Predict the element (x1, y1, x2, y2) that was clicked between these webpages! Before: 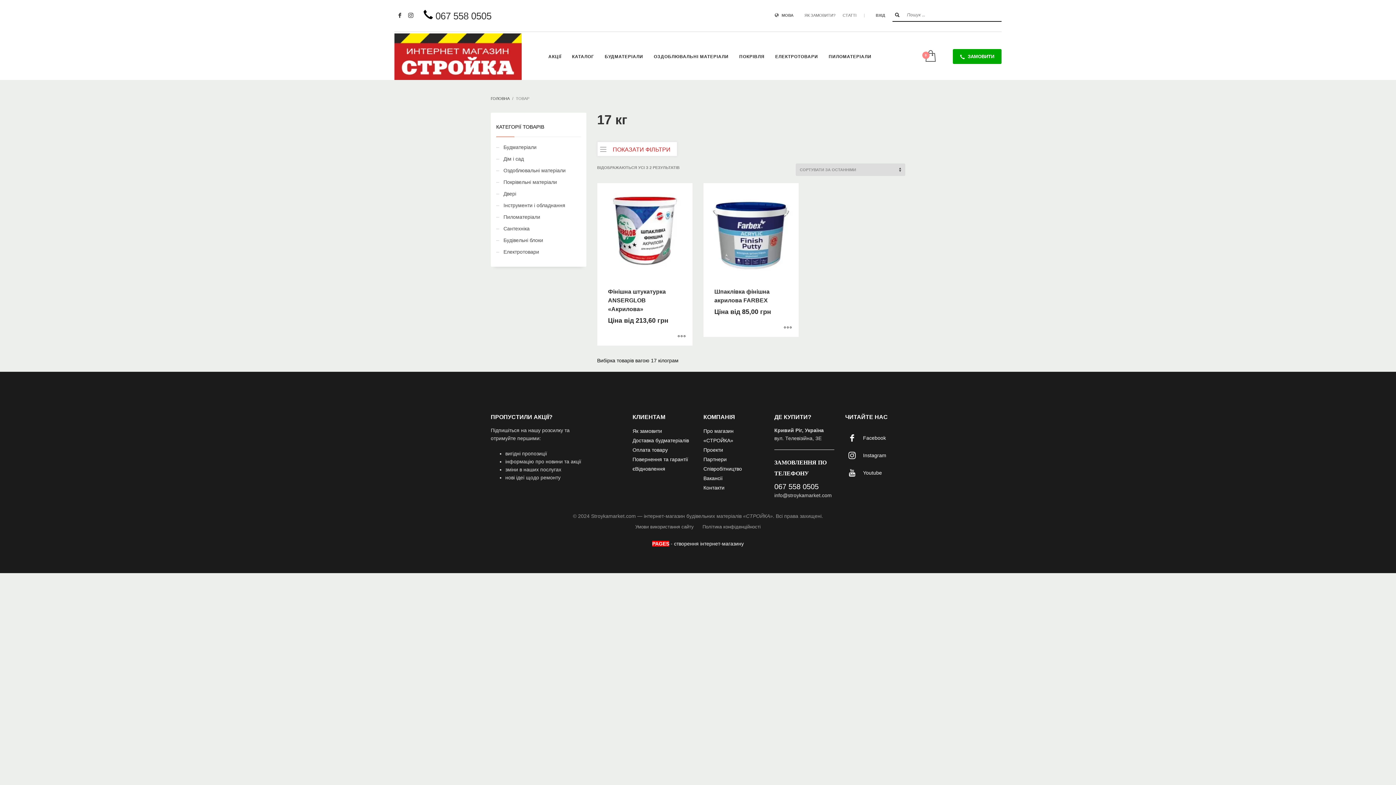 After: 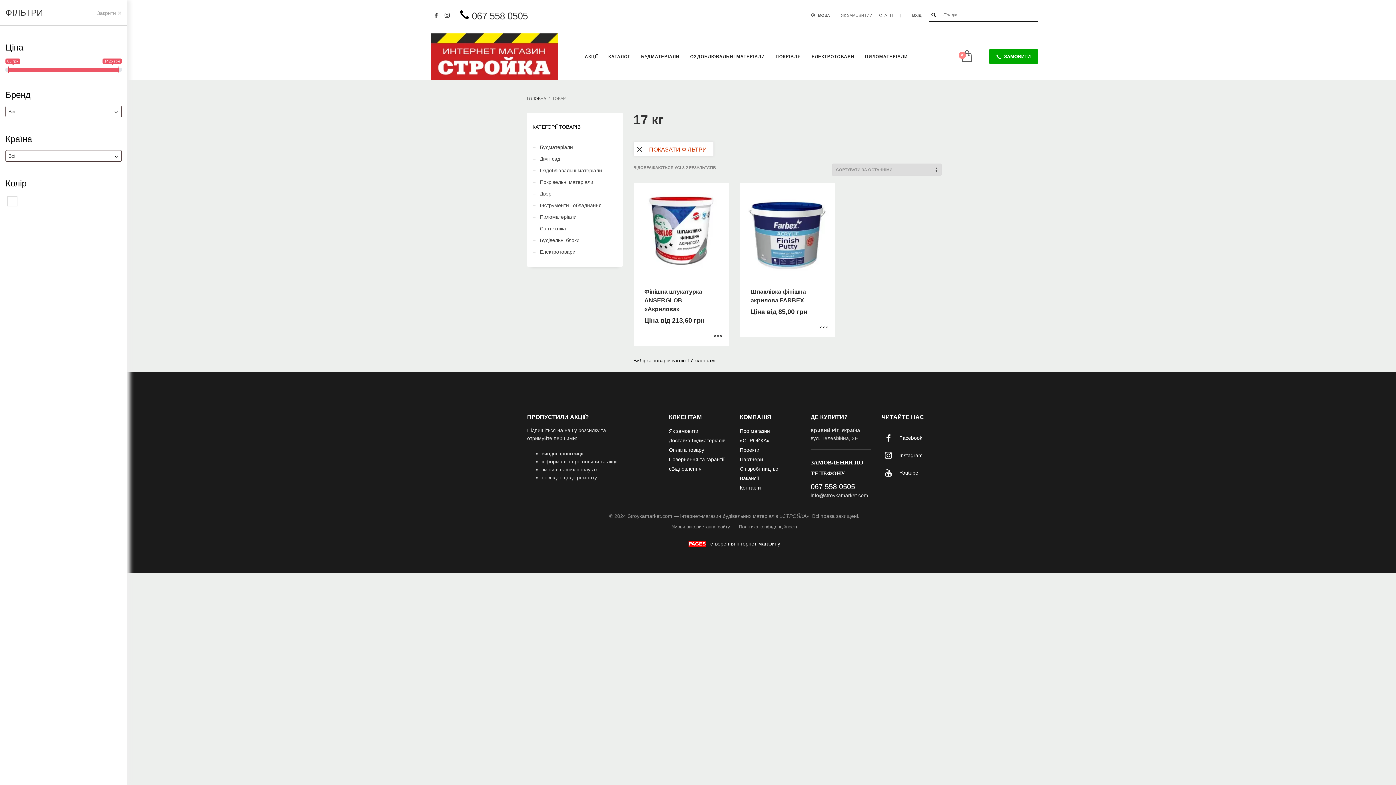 Action: bbox: (597, 141, 677, 156) label: ПОКАЗАТИ ФІЛЬТРИ